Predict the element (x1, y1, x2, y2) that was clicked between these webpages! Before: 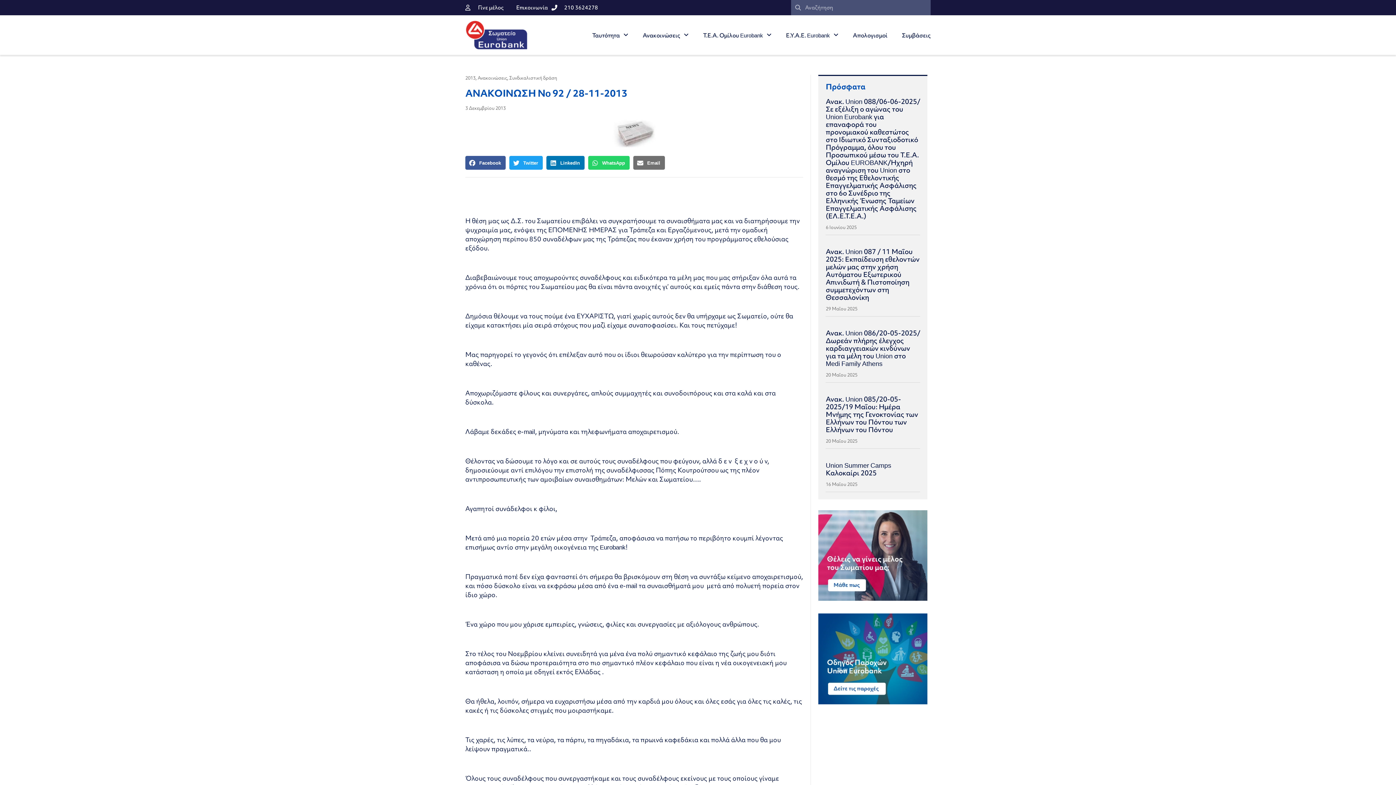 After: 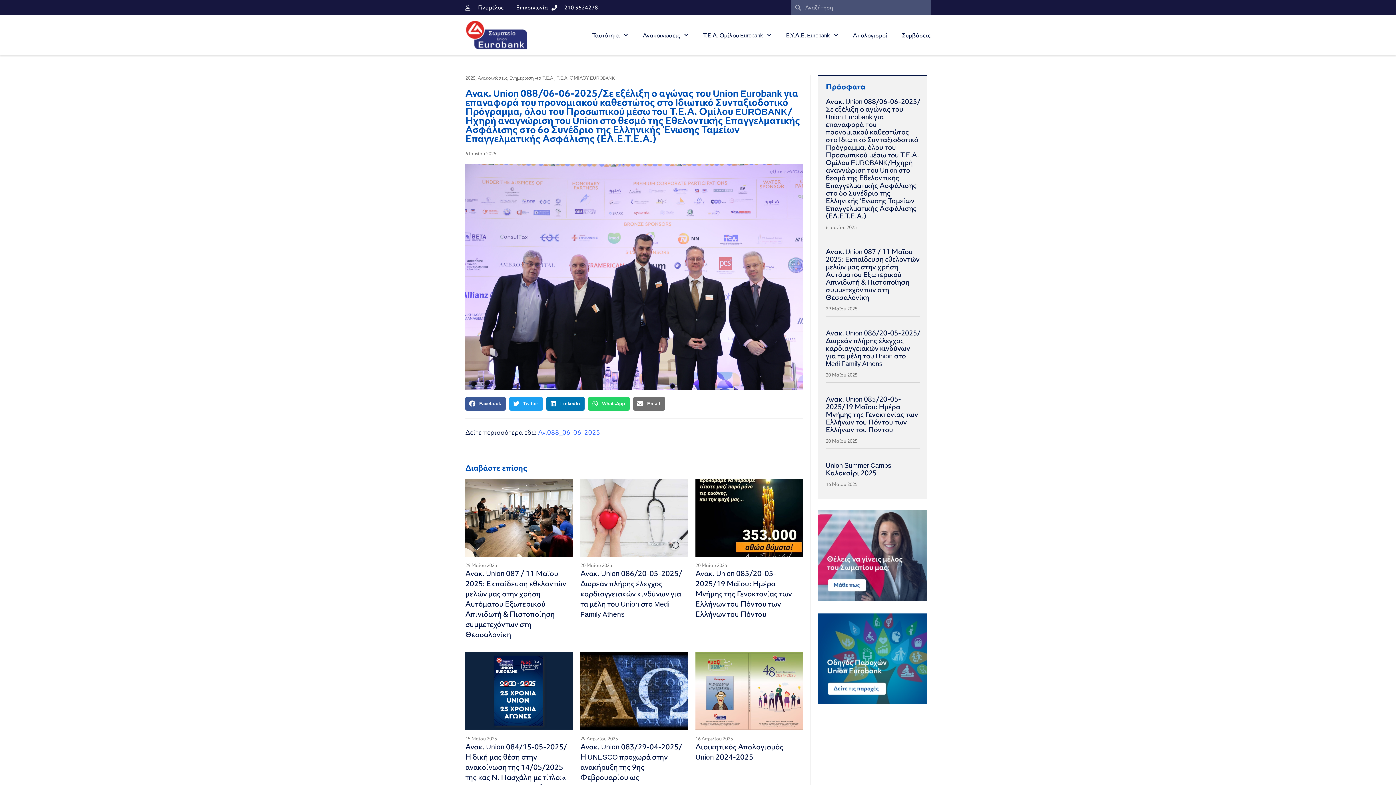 Action: label: Ανακ. Union 088/06-06-2025/Σε εξέλιξη ο αγώνας του Union Eurobank για επαναφορά του προνομιακού καθεστώτος στο Ιδιωτικό Συνταξιοδοτικό Πρόγραμμα, όλου του Προσωπικού μέσω του Τ.Ε.Α. Ομίλου EUROBANK/Ηχηρή αναγνώριση του Union στο θεσμό της Εθελοντικής Επαγγελματικής Ασφάλισης στο 6ο Συνέδριο της Ελληνικής Ένωσης Ταμείων Επαγγελματικής Ασφάλισης (ΕΛ.Ε.Τ.Ε.Α.) bbox: (825, 96, 920, 220)